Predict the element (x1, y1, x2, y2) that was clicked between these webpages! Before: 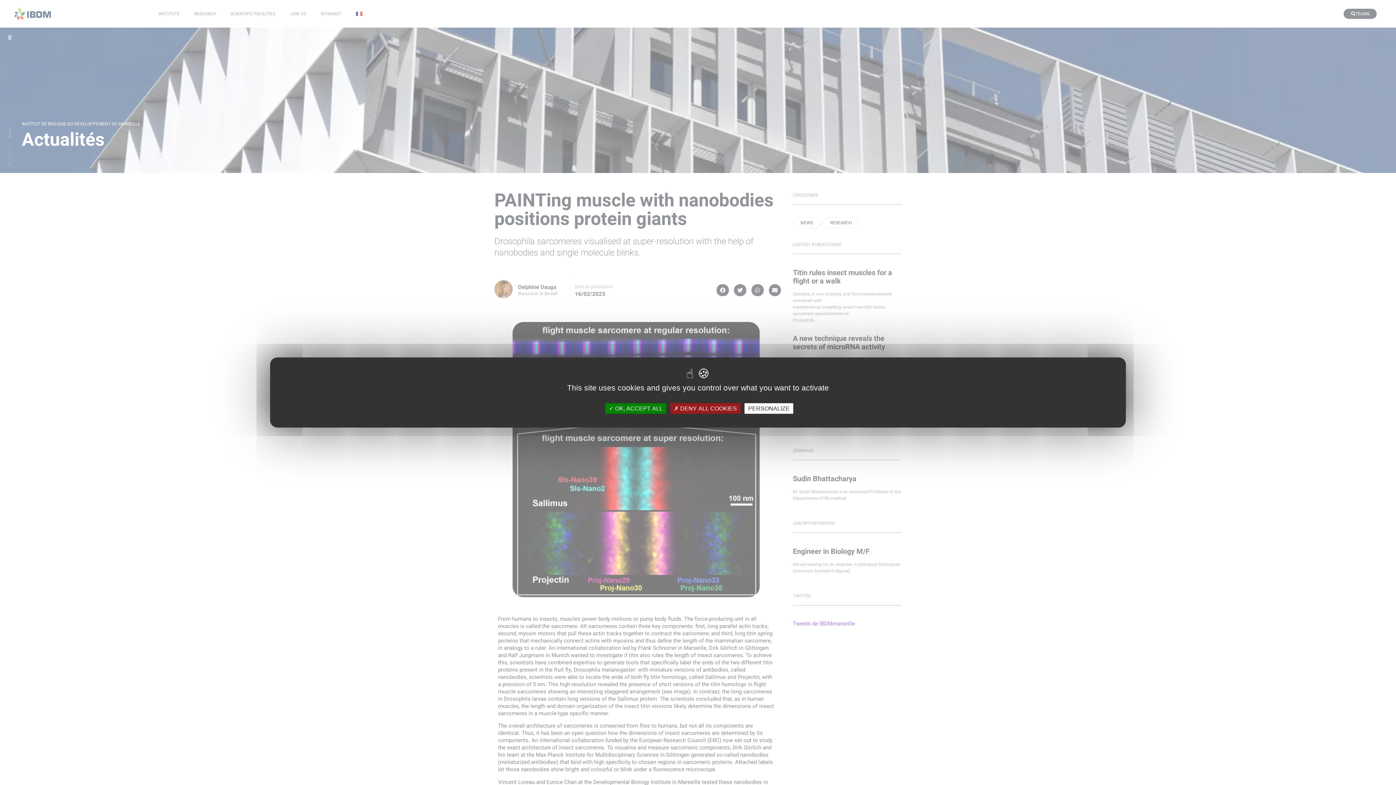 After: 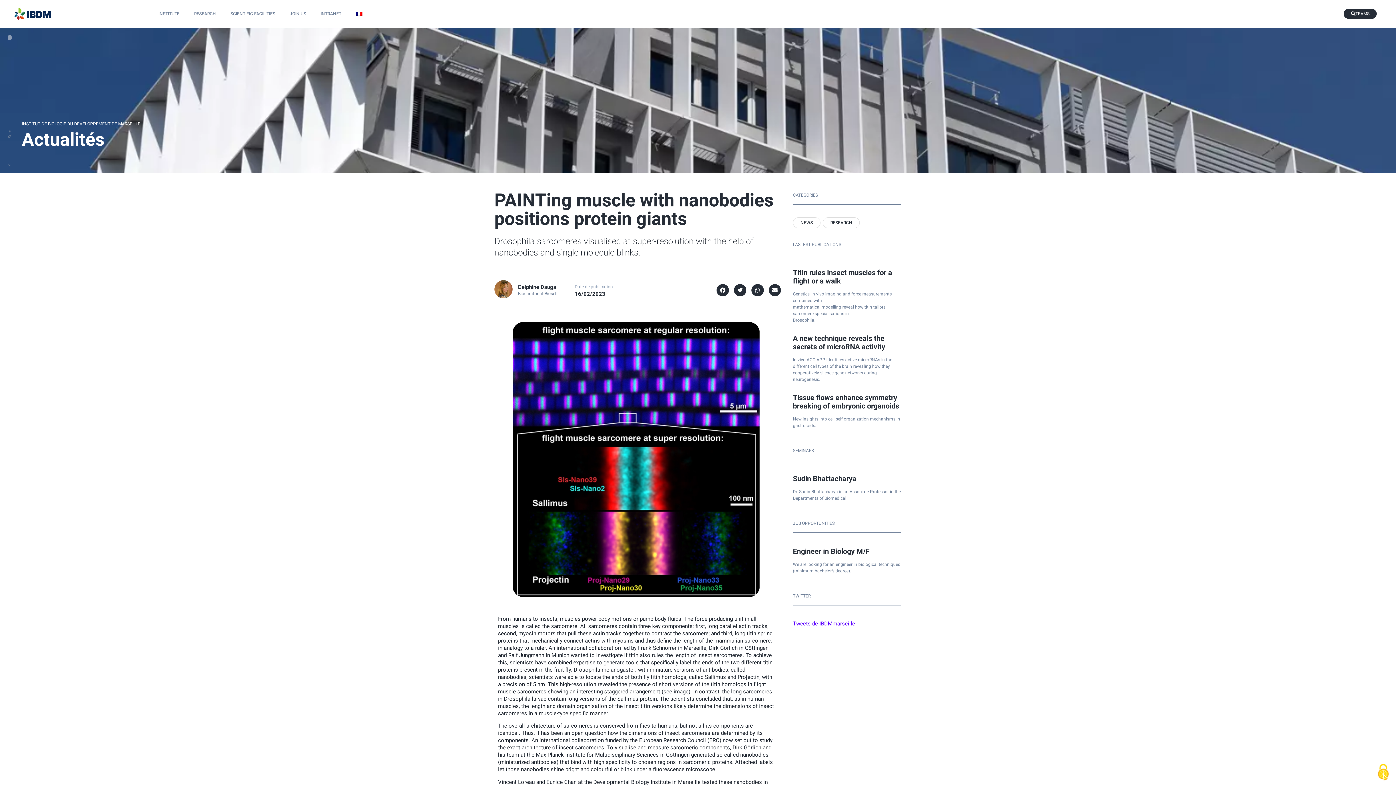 Action: bbox: (670, 403, 740, 414) label:  DENY ALL COOKIES